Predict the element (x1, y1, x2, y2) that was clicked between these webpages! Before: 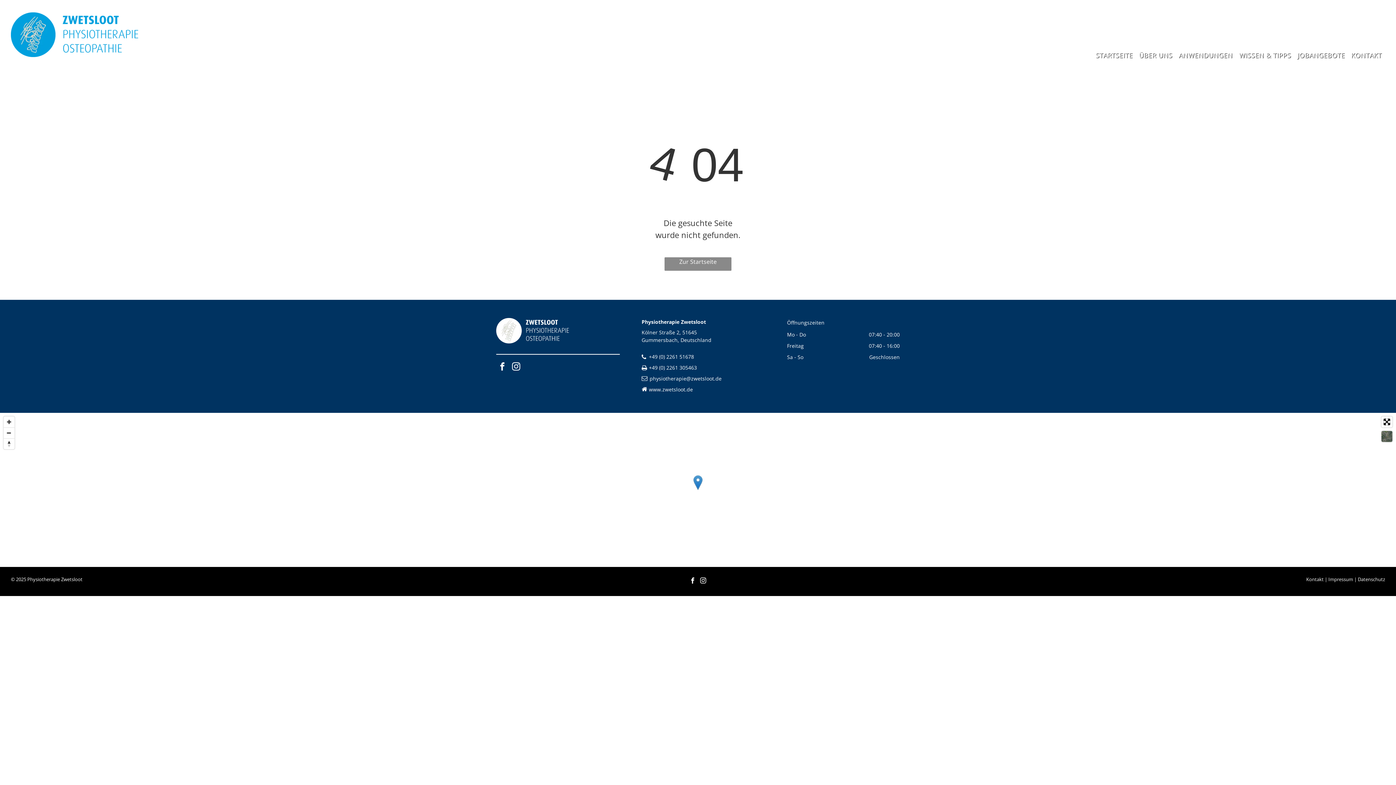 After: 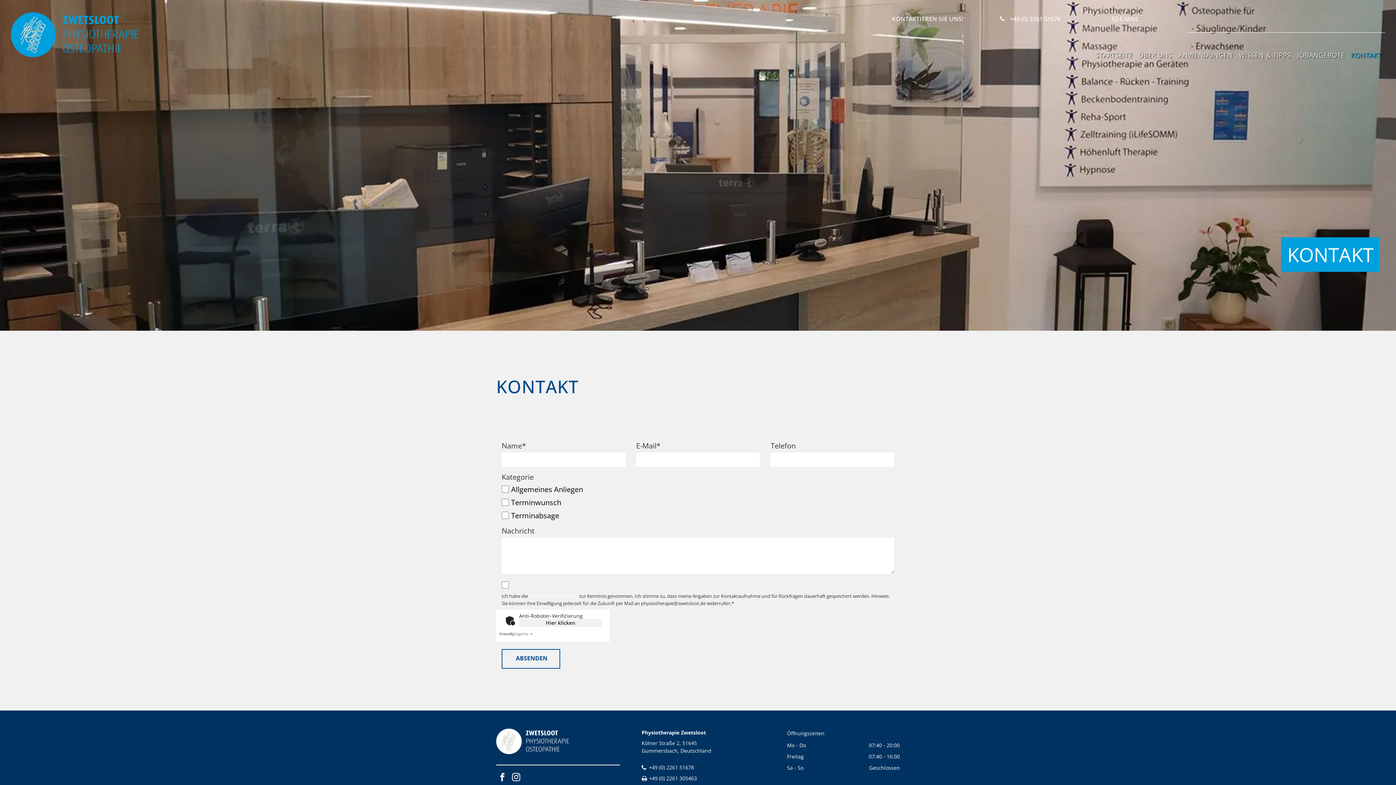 Action: bbox: (1348, 46, 1385, 64) label: KONTAKT